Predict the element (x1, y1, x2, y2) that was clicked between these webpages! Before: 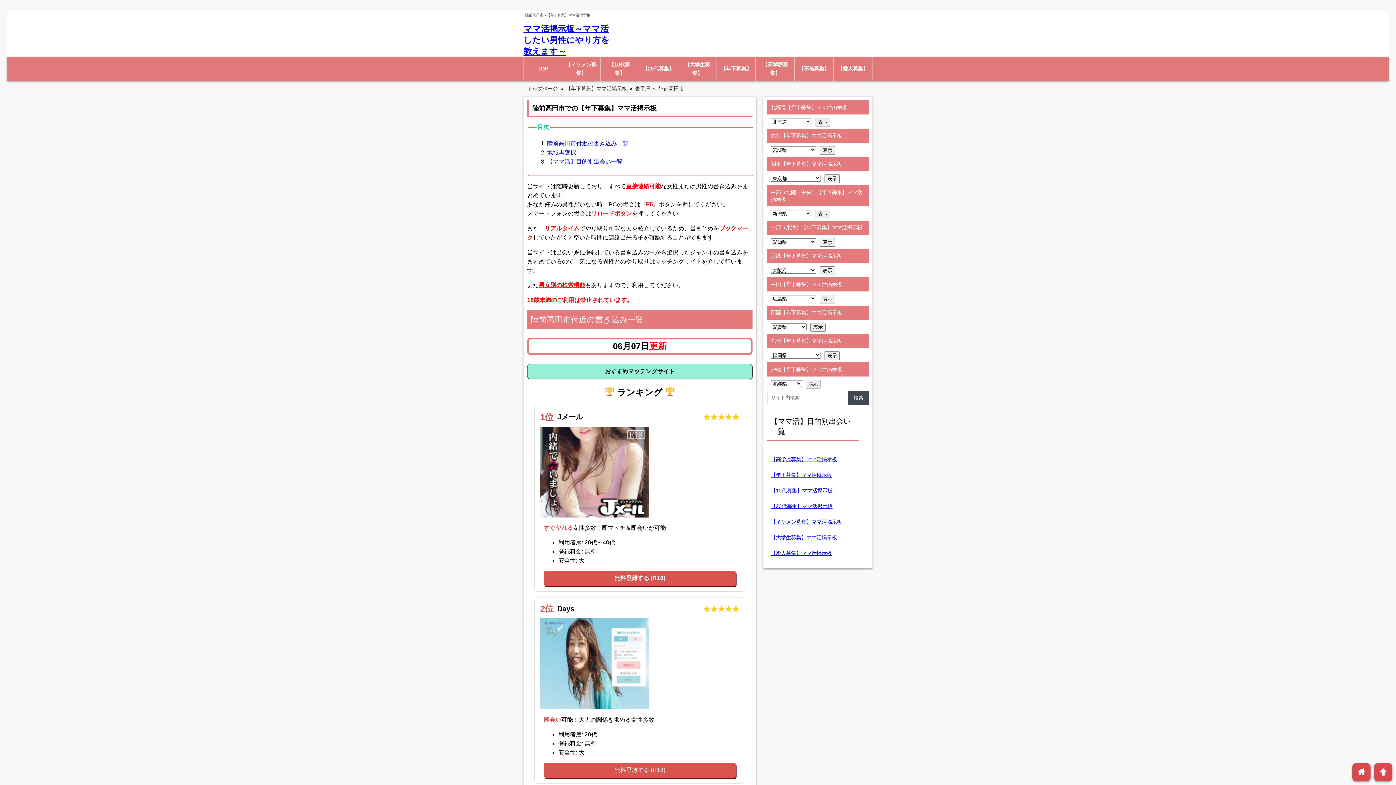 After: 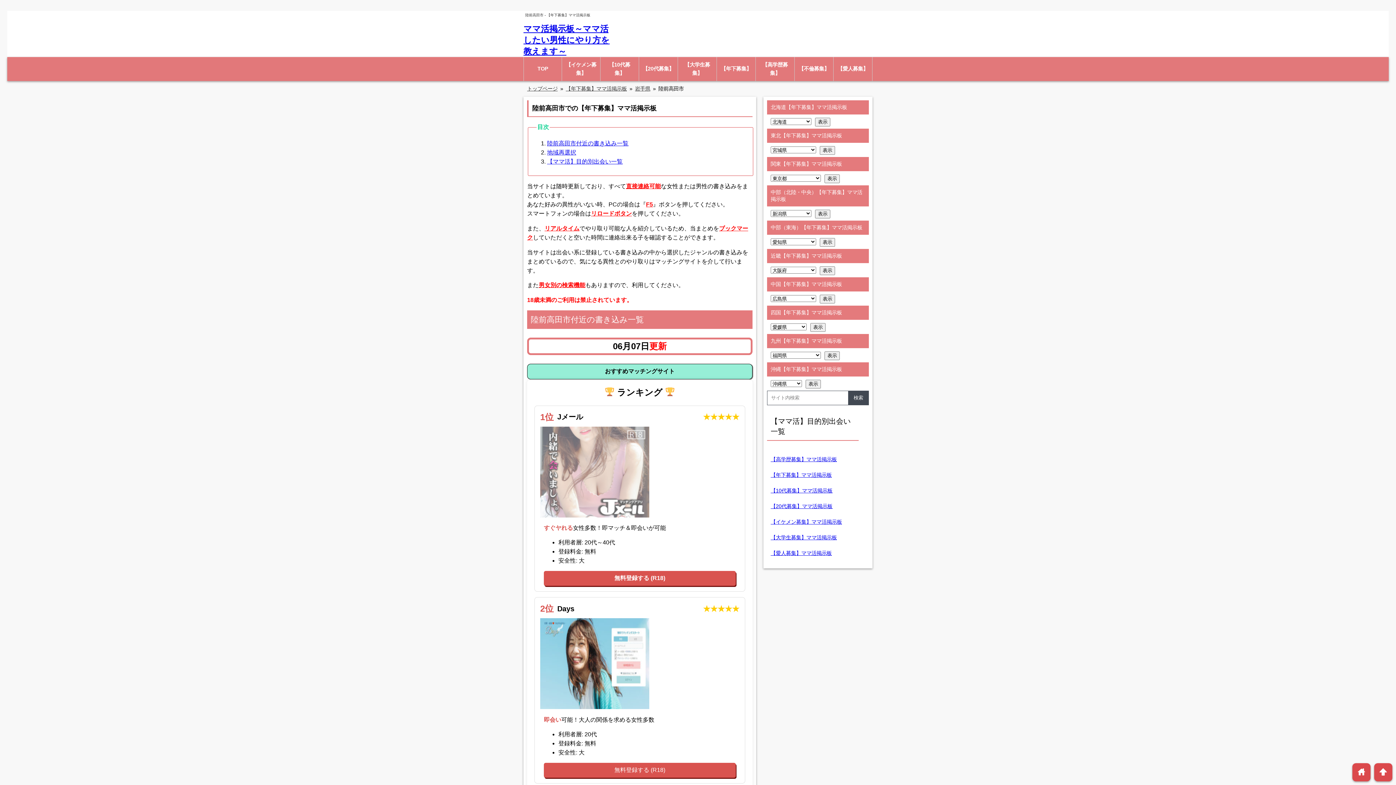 Action: bbox: (540, 512, 649, 518)